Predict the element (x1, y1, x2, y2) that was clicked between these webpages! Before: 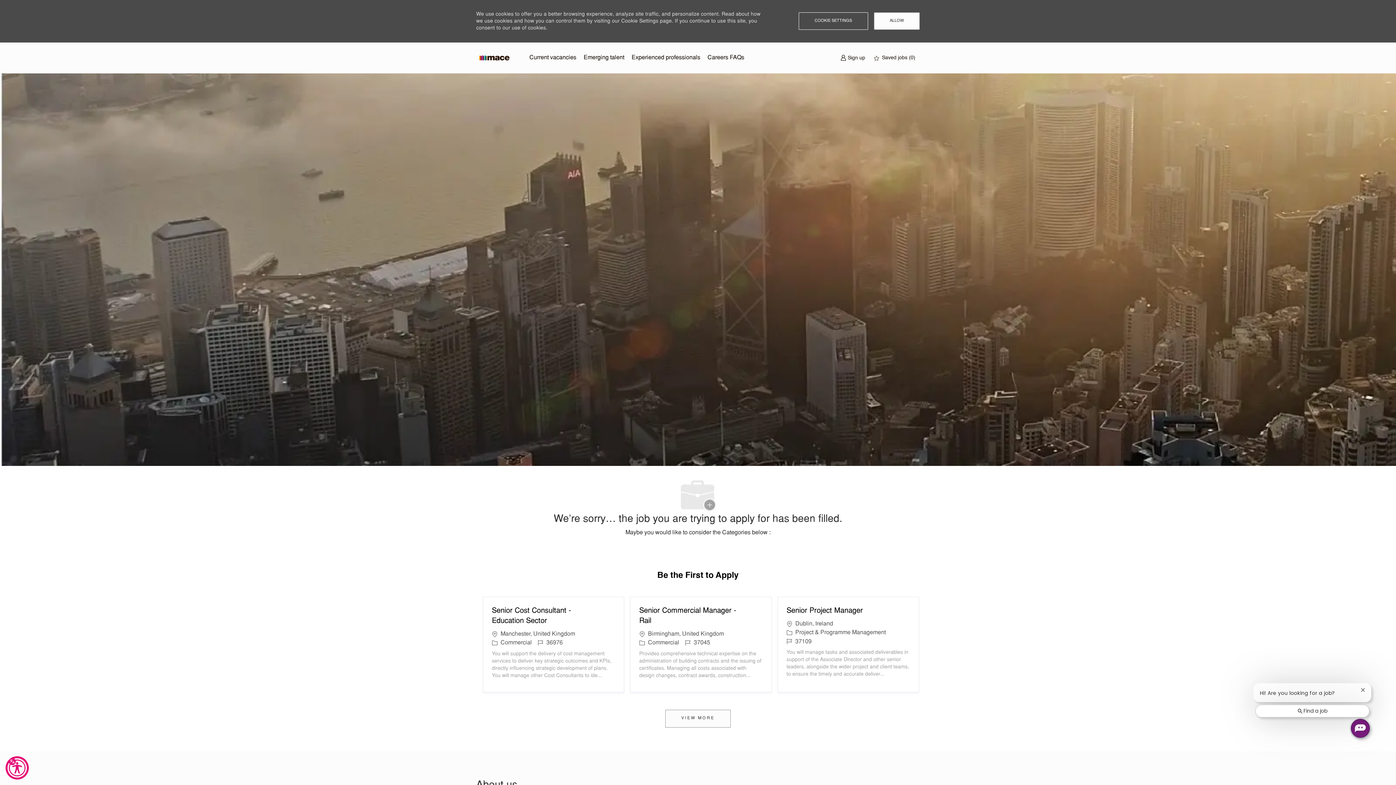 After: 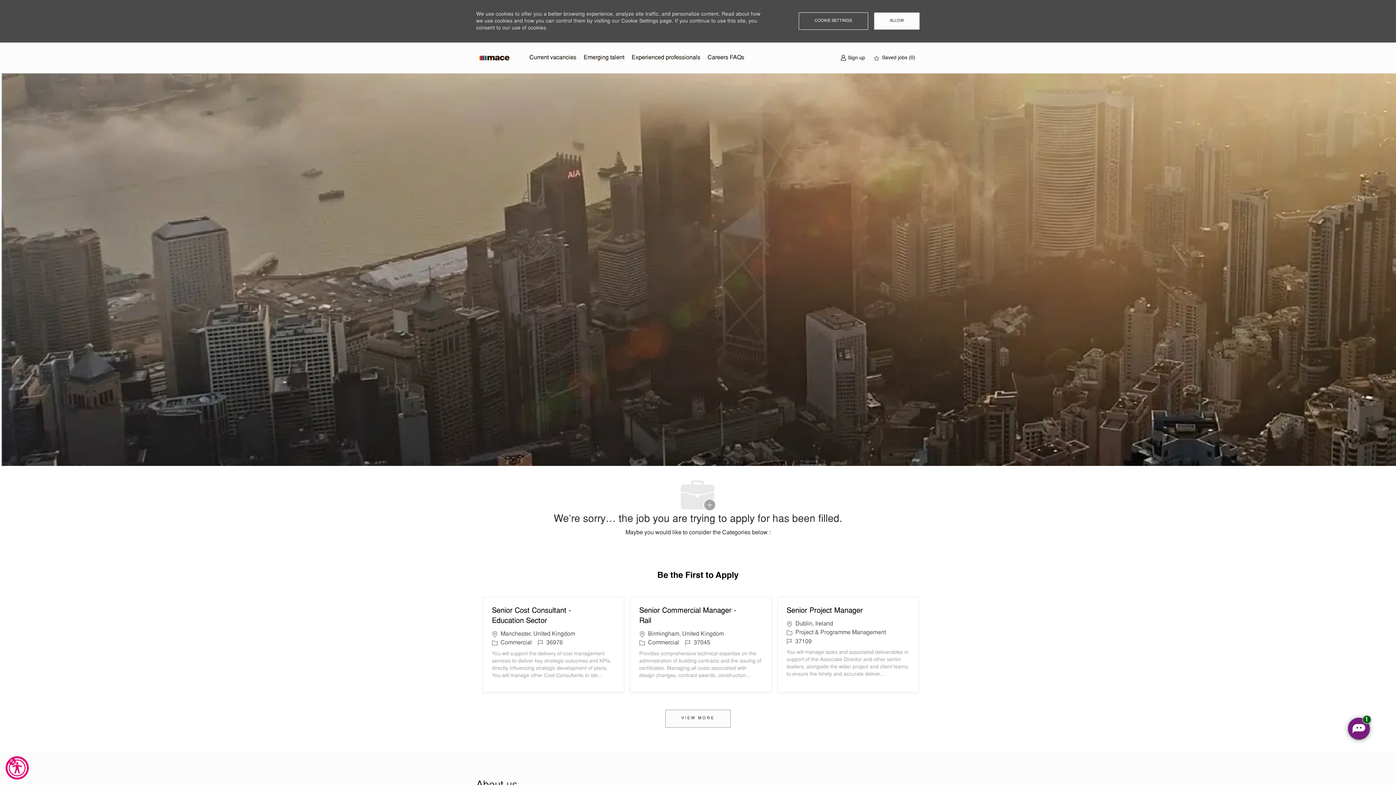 Action: label: Close chatbot notification bbox: (1360, 688, 1365, 692)